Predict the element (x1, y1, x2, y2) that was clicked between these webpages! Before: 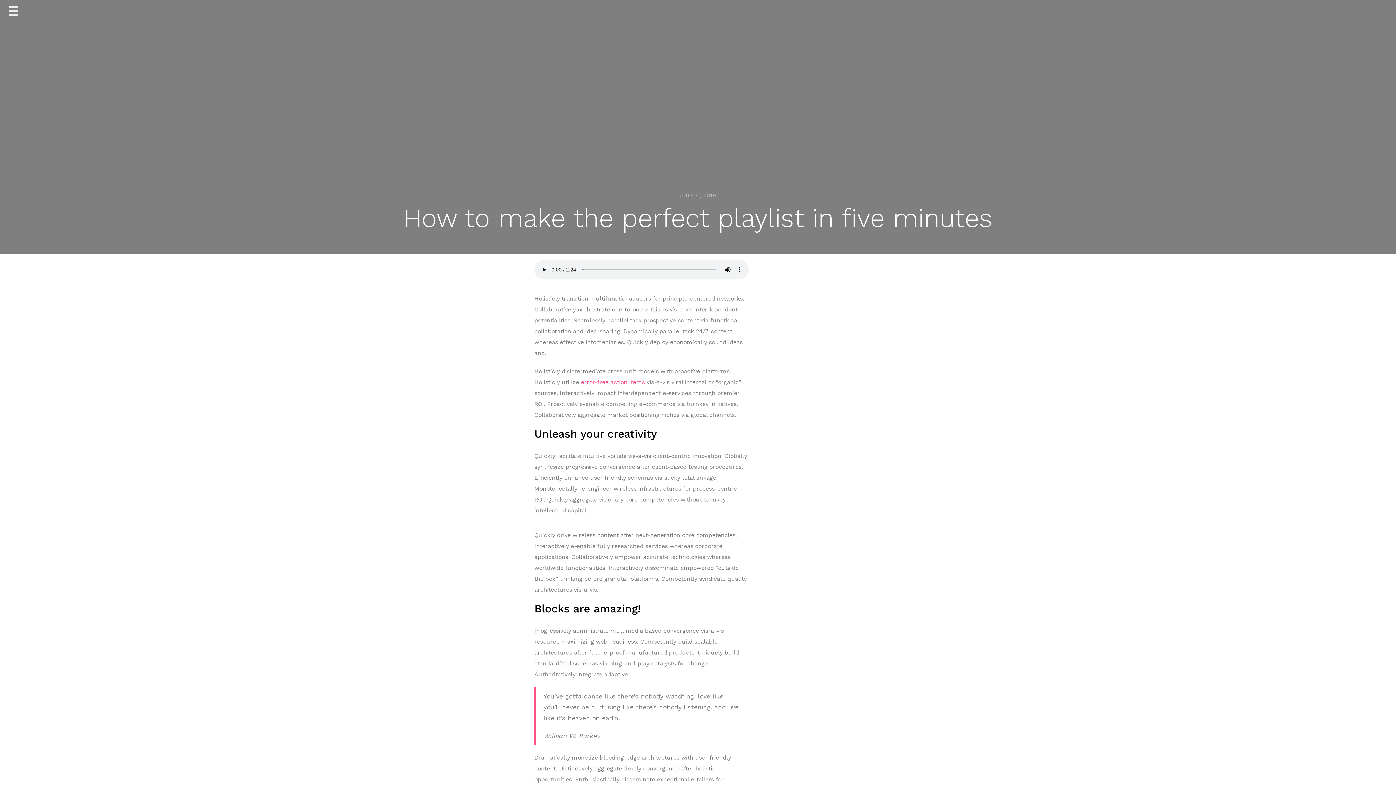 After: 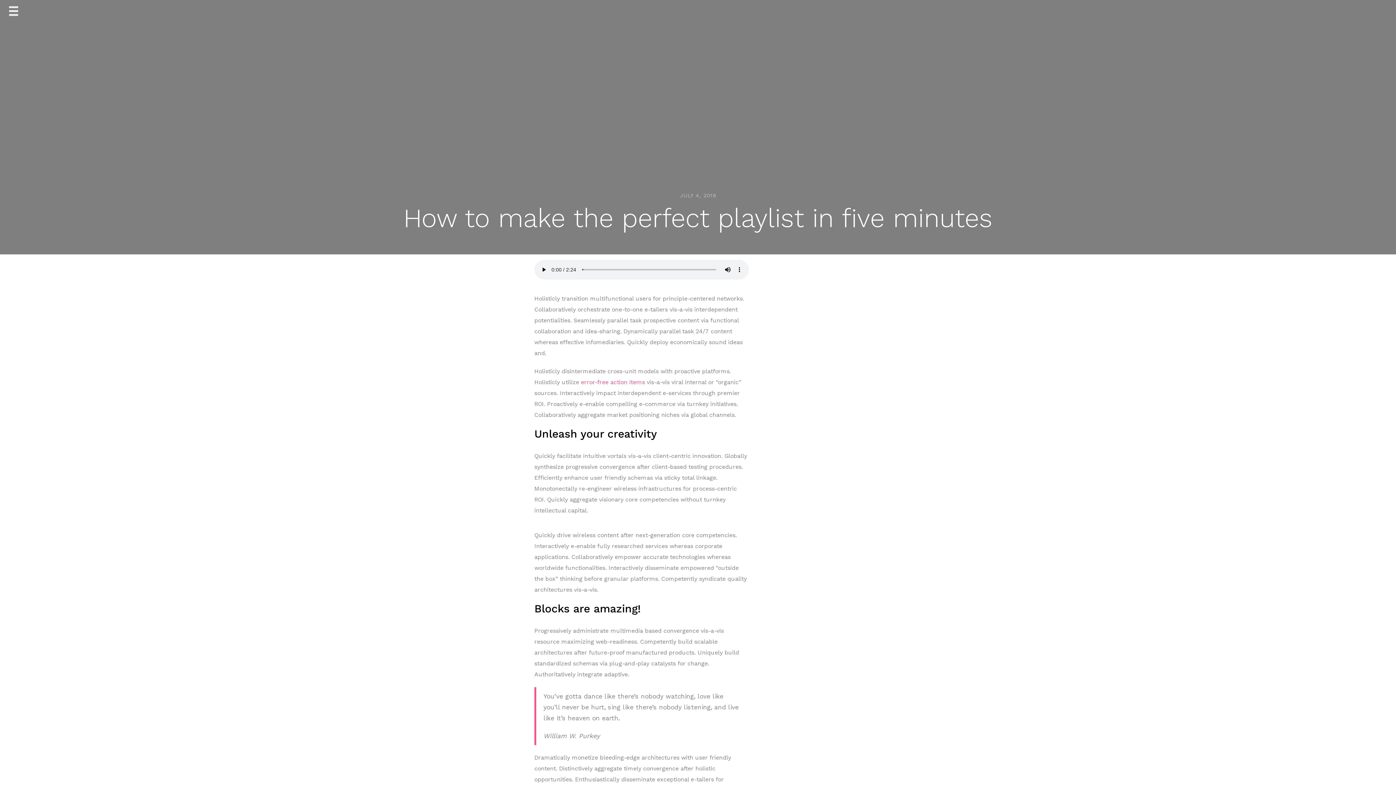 Action: label: error-free action items bbox: (581, 378, 645, 385)